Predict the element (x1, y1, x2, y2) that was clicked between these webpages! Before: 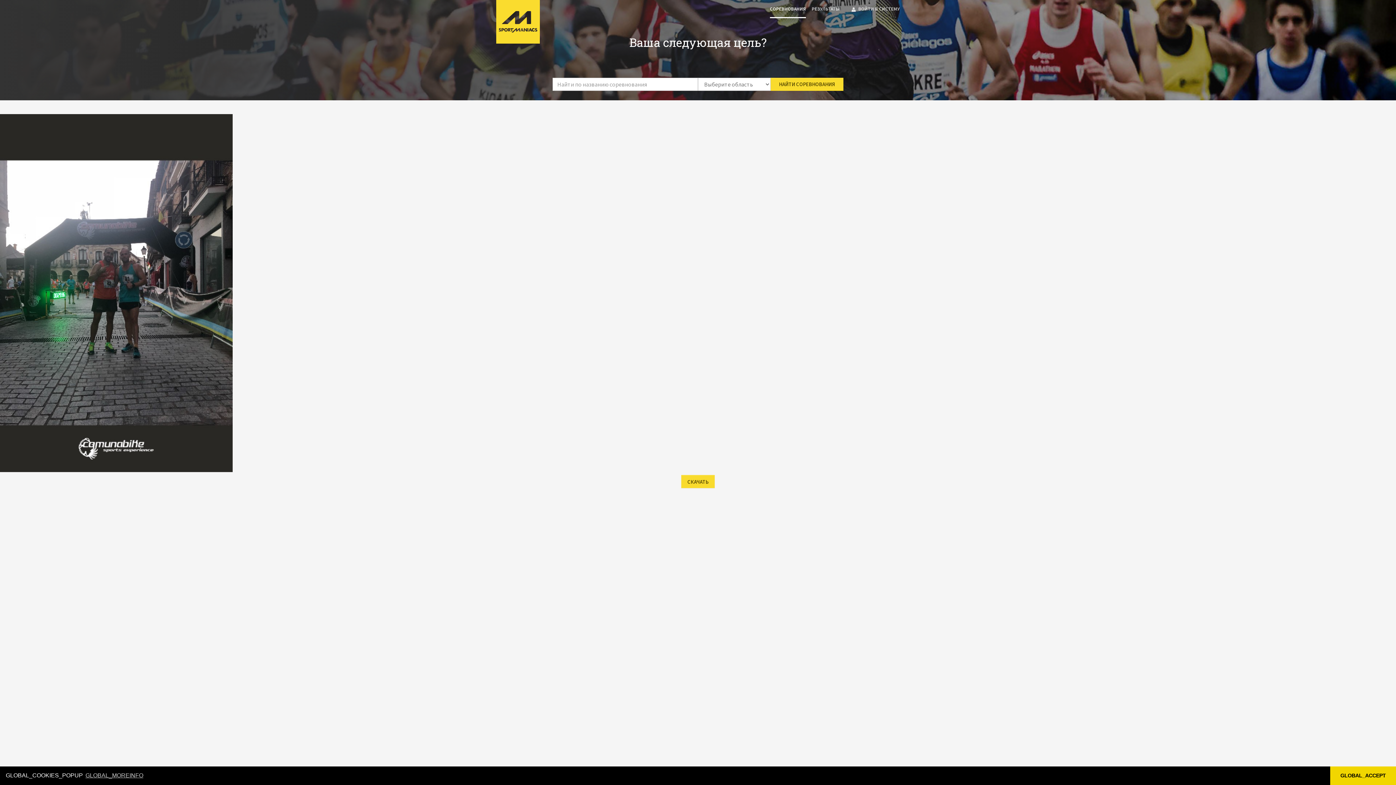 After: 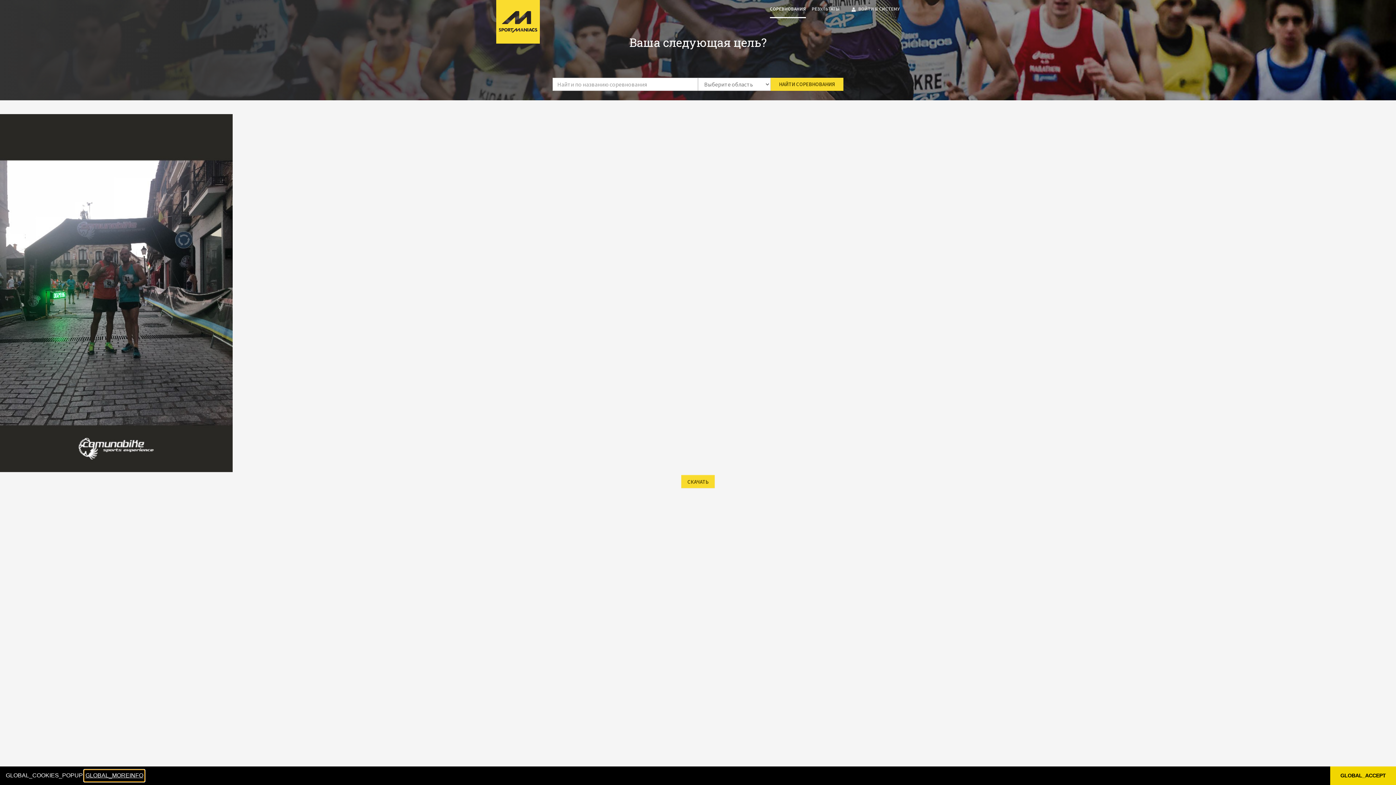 Action: label: learn more about cookies bbox: (84, 770, 144, 781)